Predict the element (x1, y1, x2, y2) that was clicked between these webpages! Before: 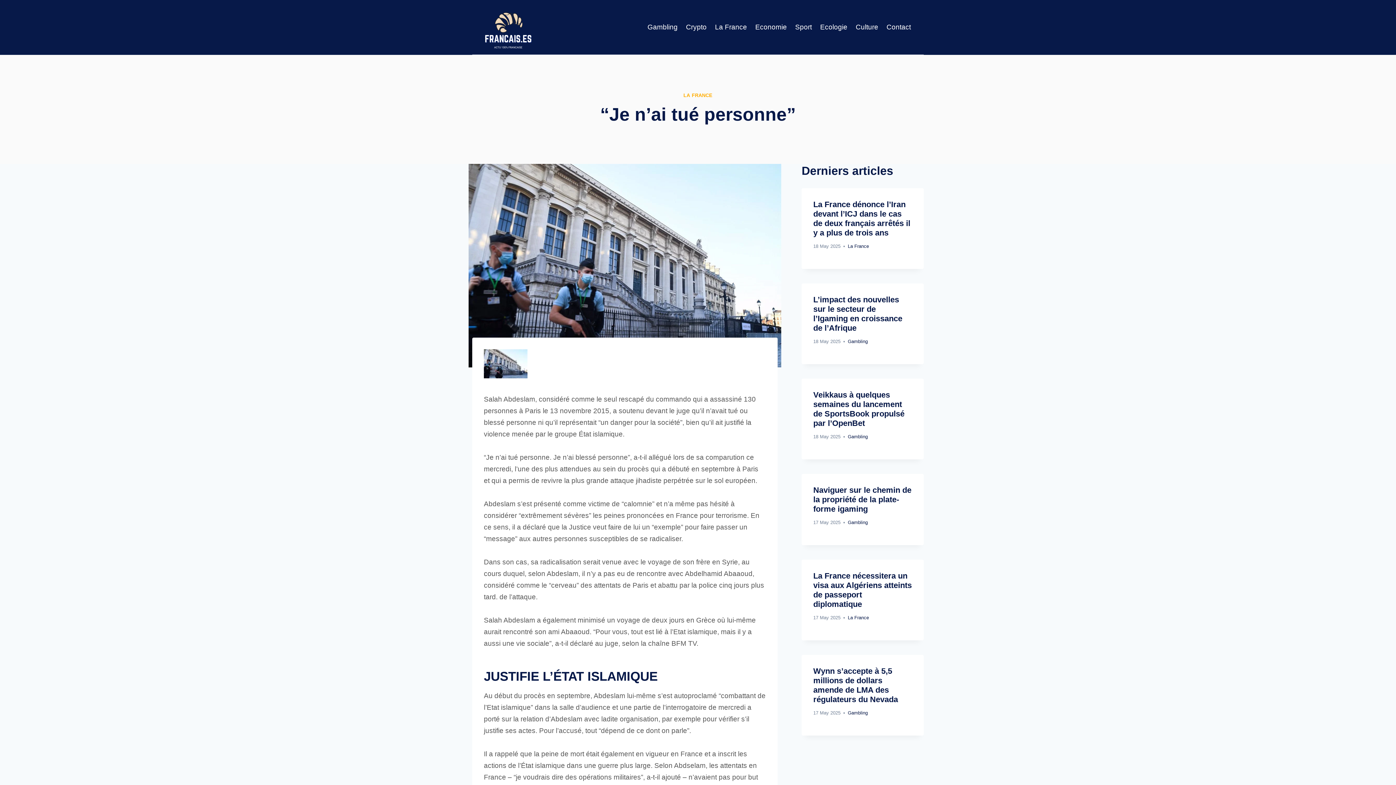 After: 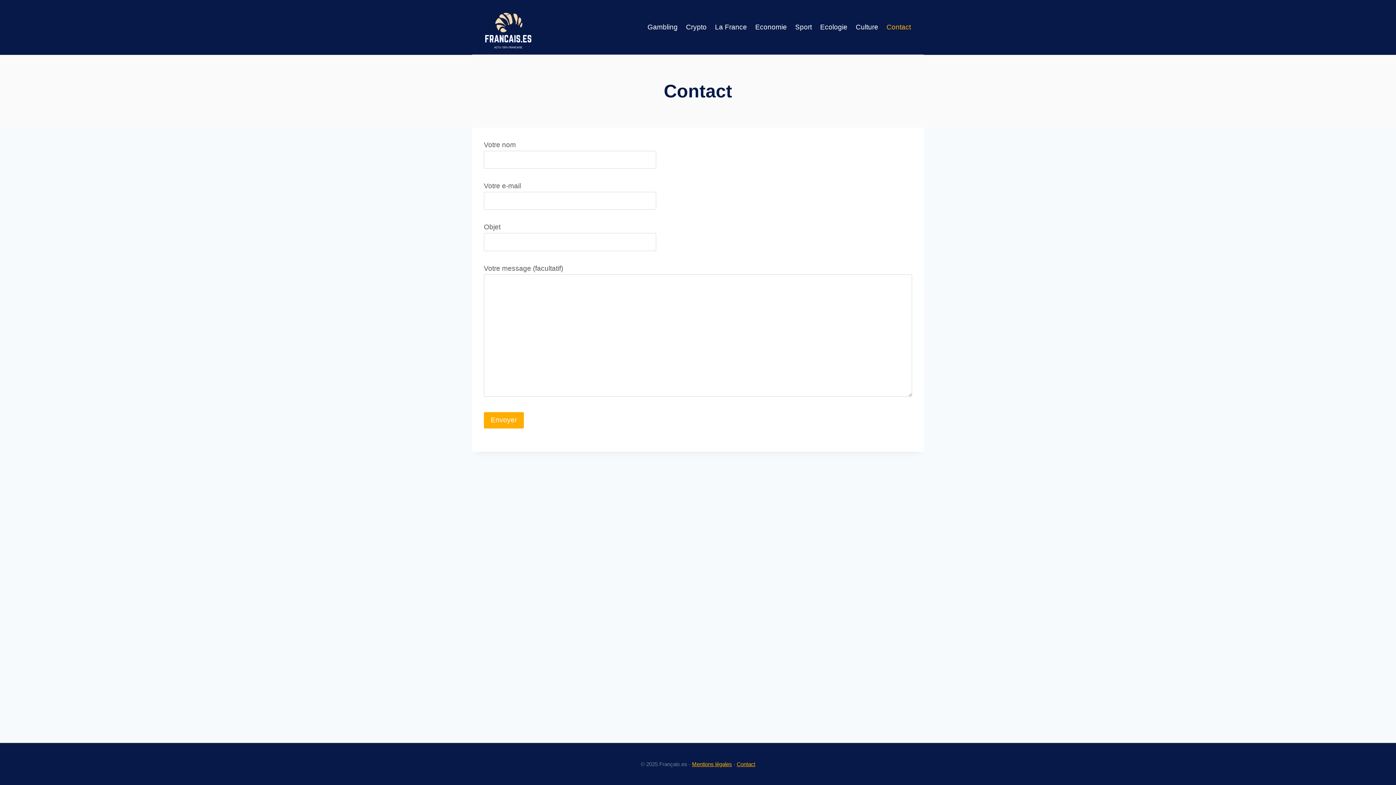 Action: label: Contact bbox: (882, 17, 915, 37)